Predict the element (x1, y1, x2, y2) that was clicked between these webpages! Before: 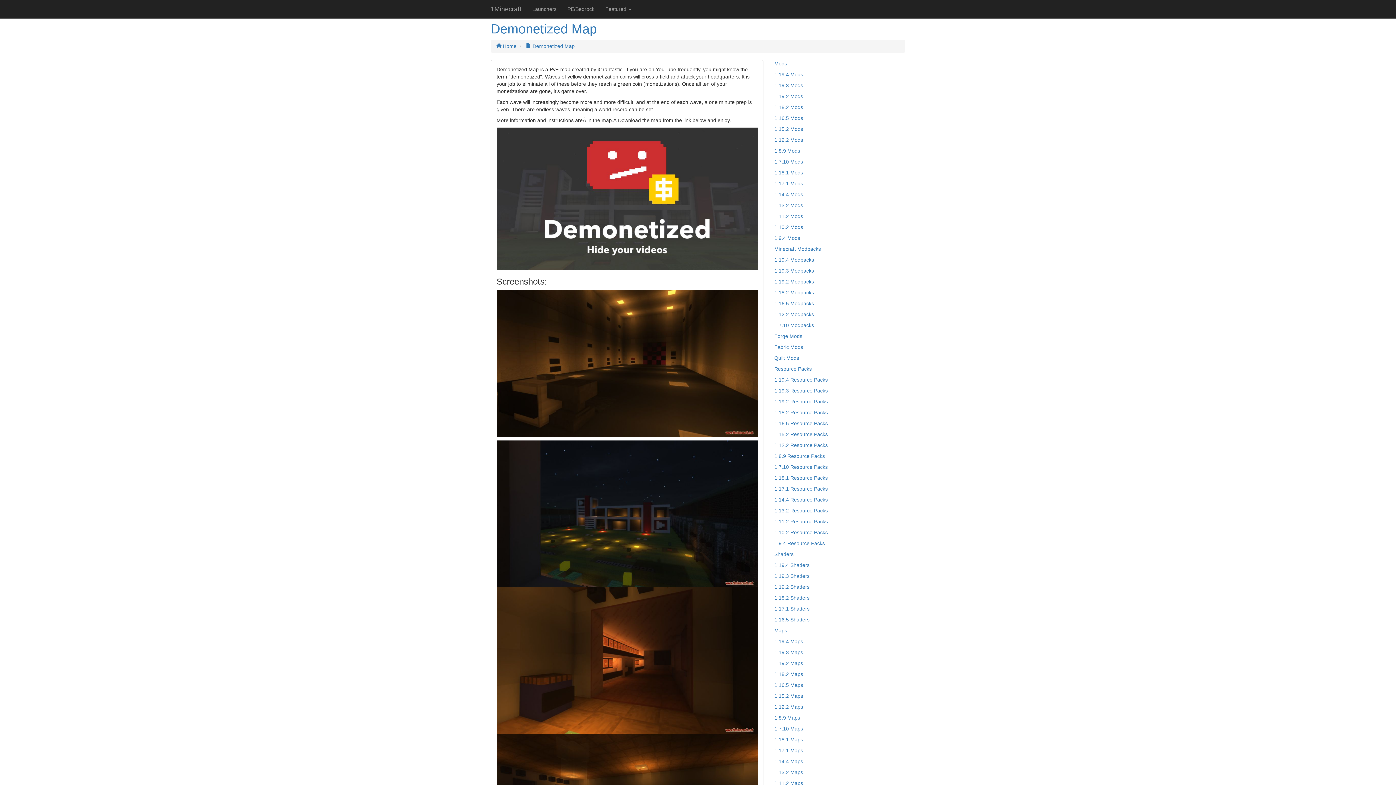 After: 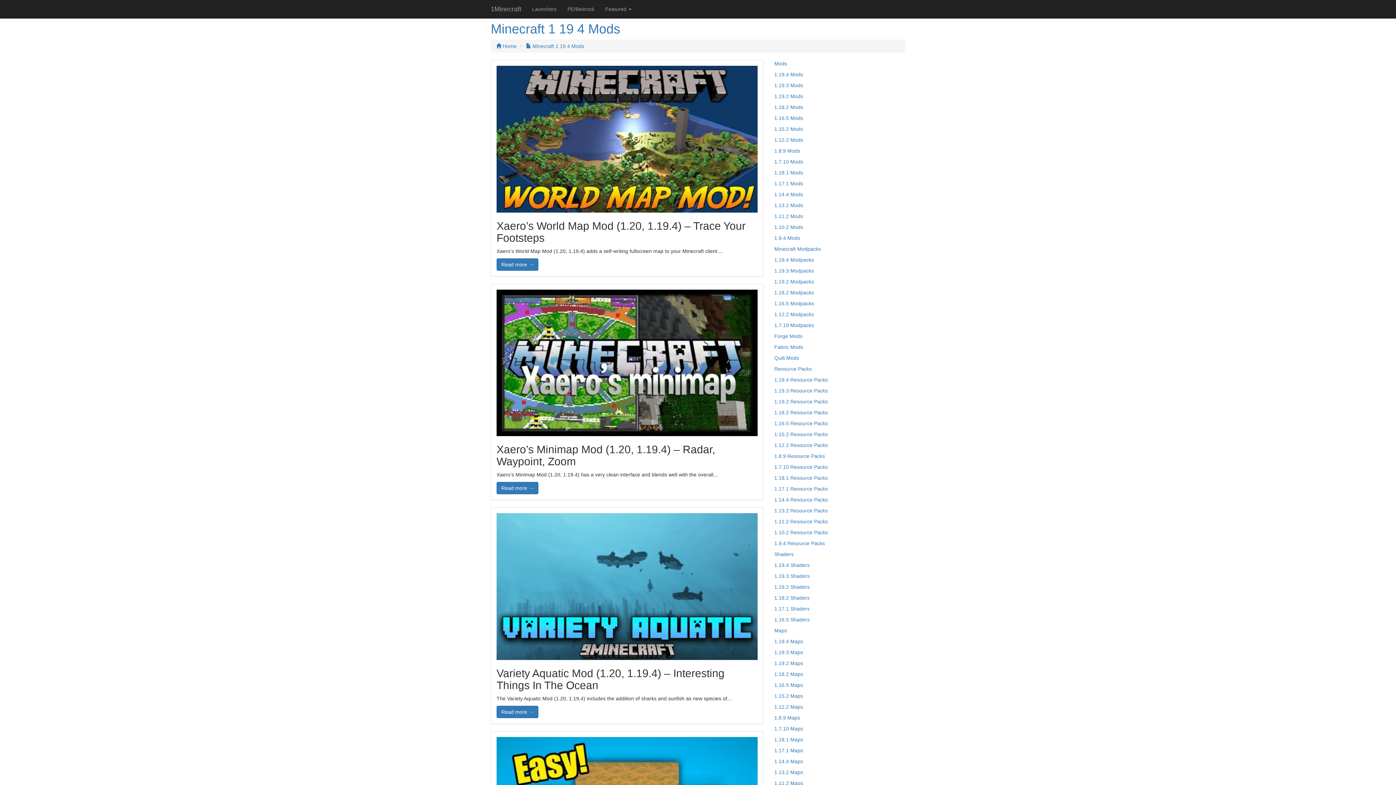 Action: bbox: (774, 71, 803, 77) label: 1.19.4 Mods